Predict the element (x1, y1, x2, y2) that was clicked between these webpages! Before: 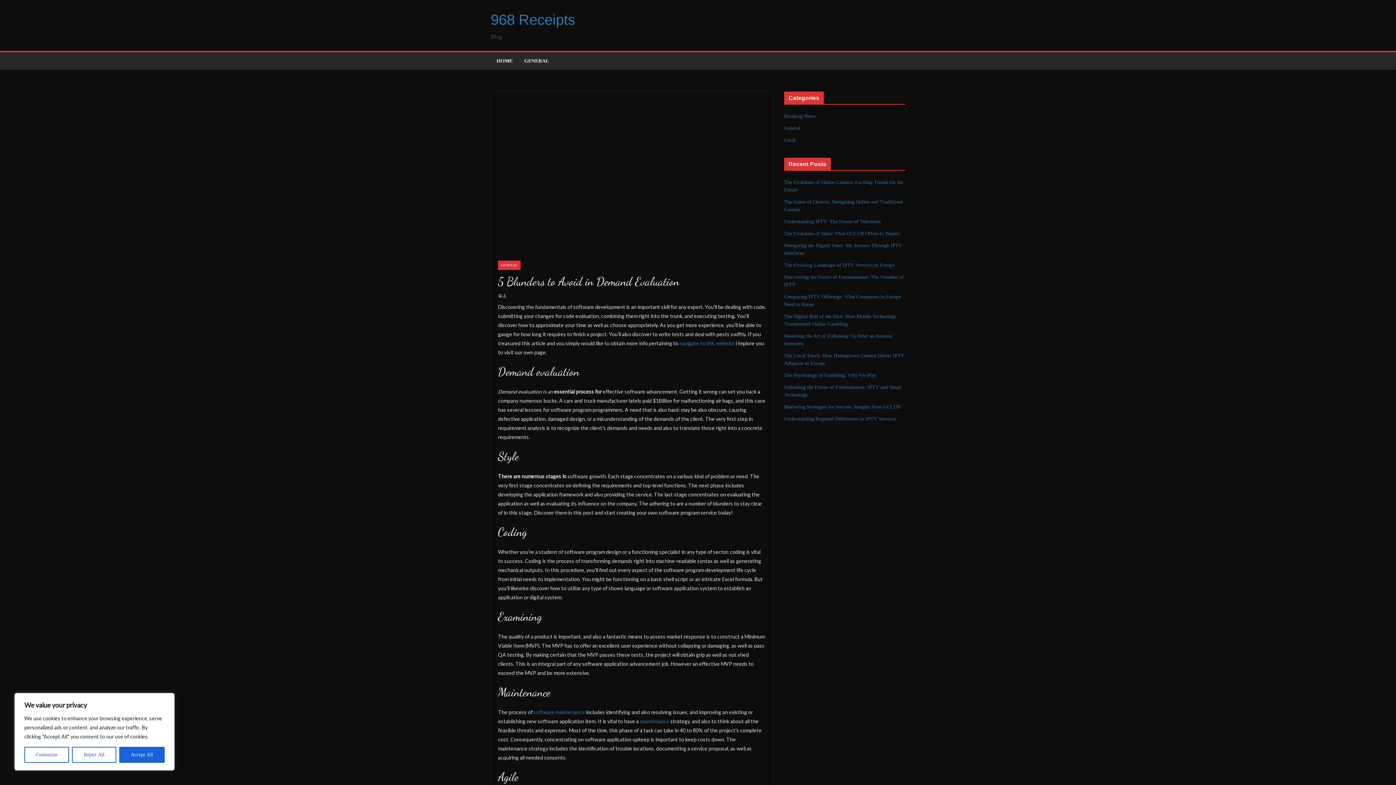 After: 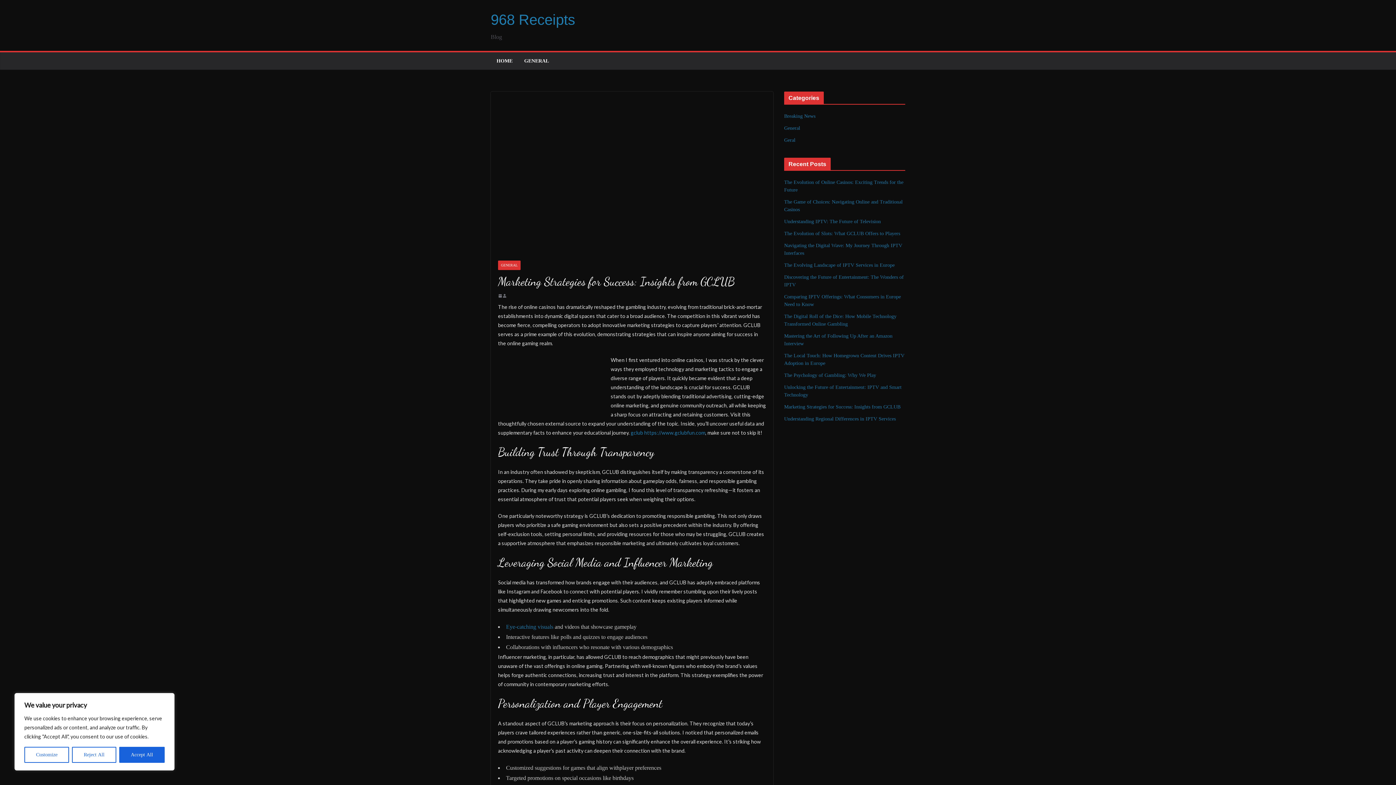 Action: label: Marketing Strategies for Success: Insights from GCLUB bbox: (784, 404, 900, 409)